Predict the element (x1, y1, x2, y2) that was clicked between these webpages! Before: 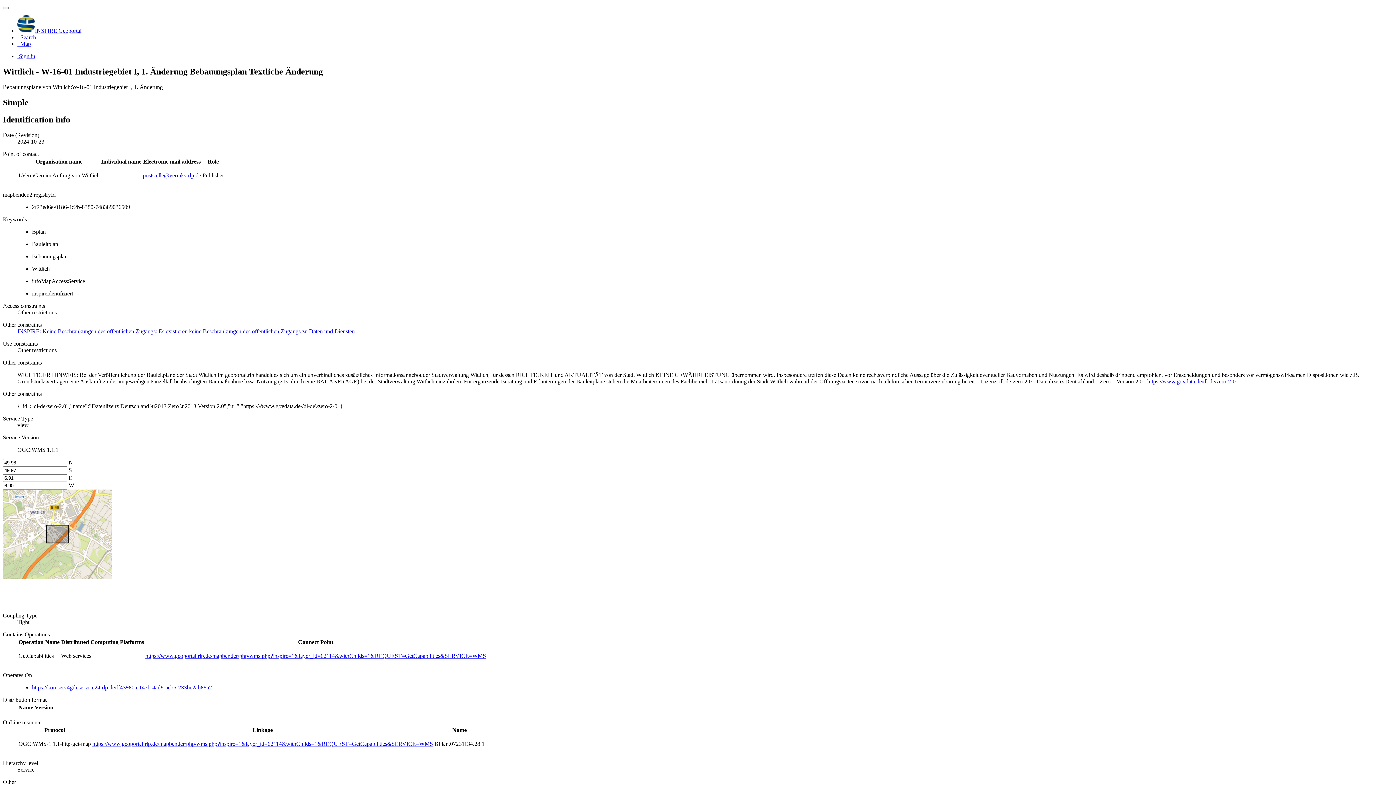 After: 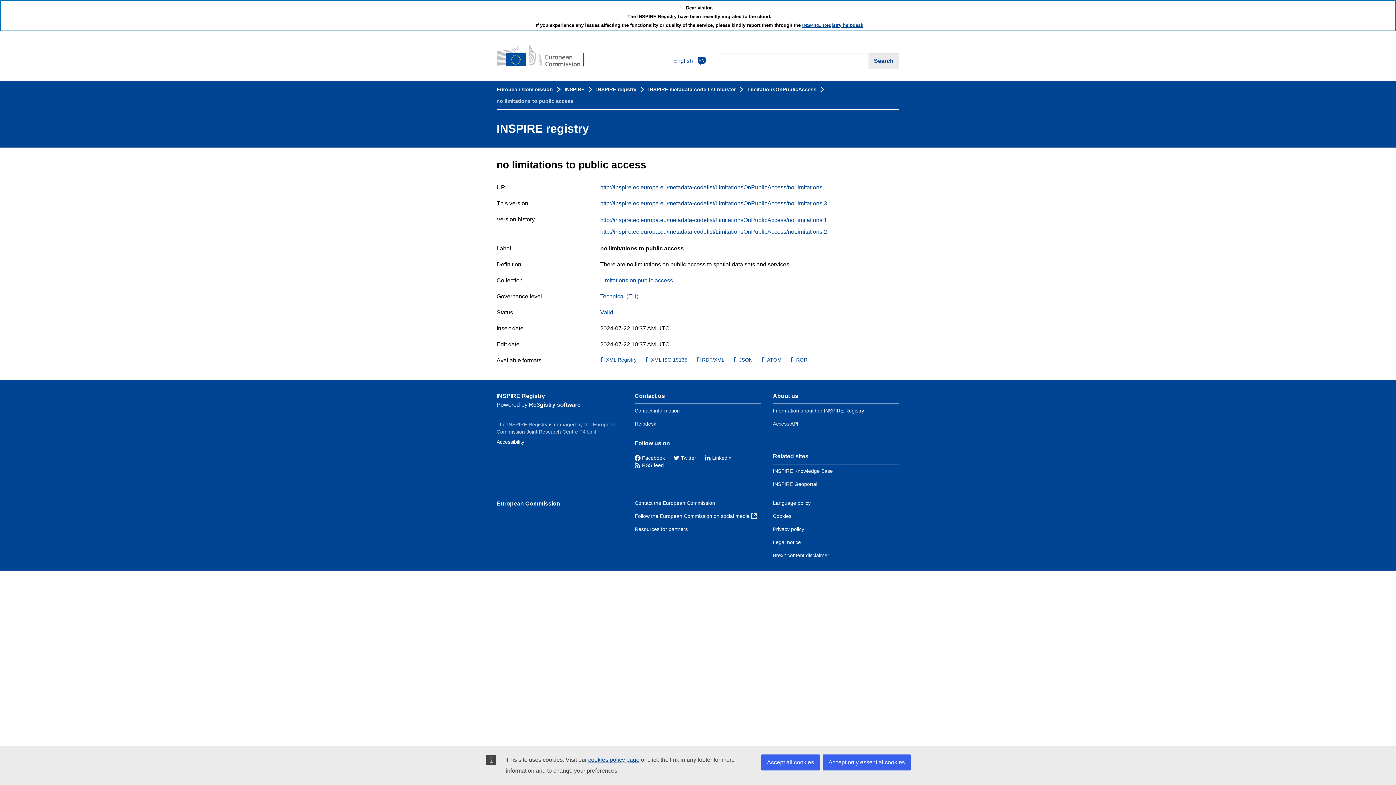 Action: bbox: (17, 328, 354, 334) label: INSPIRE: Keine Beschränkungen des öffentlichen Zugangs: Es existieren keine Beschränkungen des öffentlichen Zugangs zu Daten und Diensten